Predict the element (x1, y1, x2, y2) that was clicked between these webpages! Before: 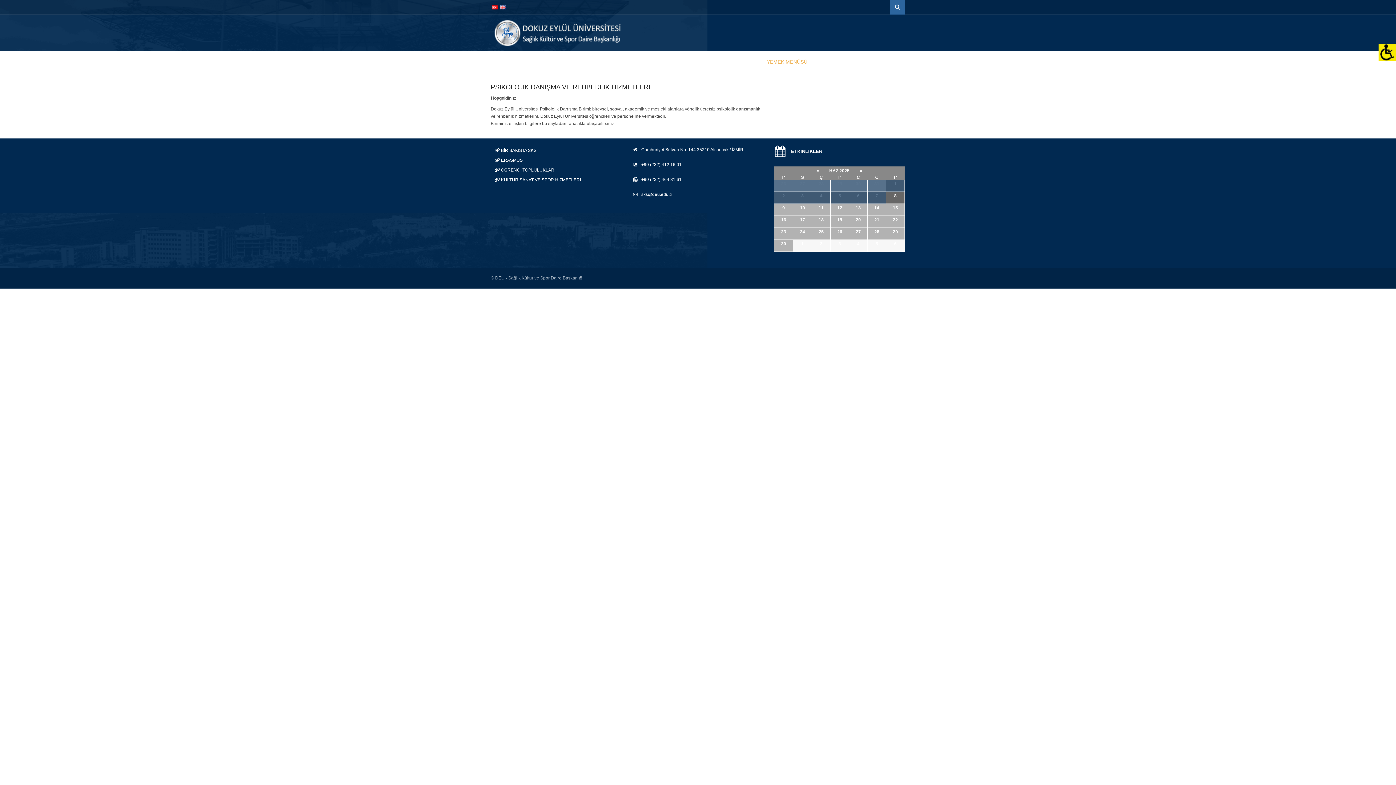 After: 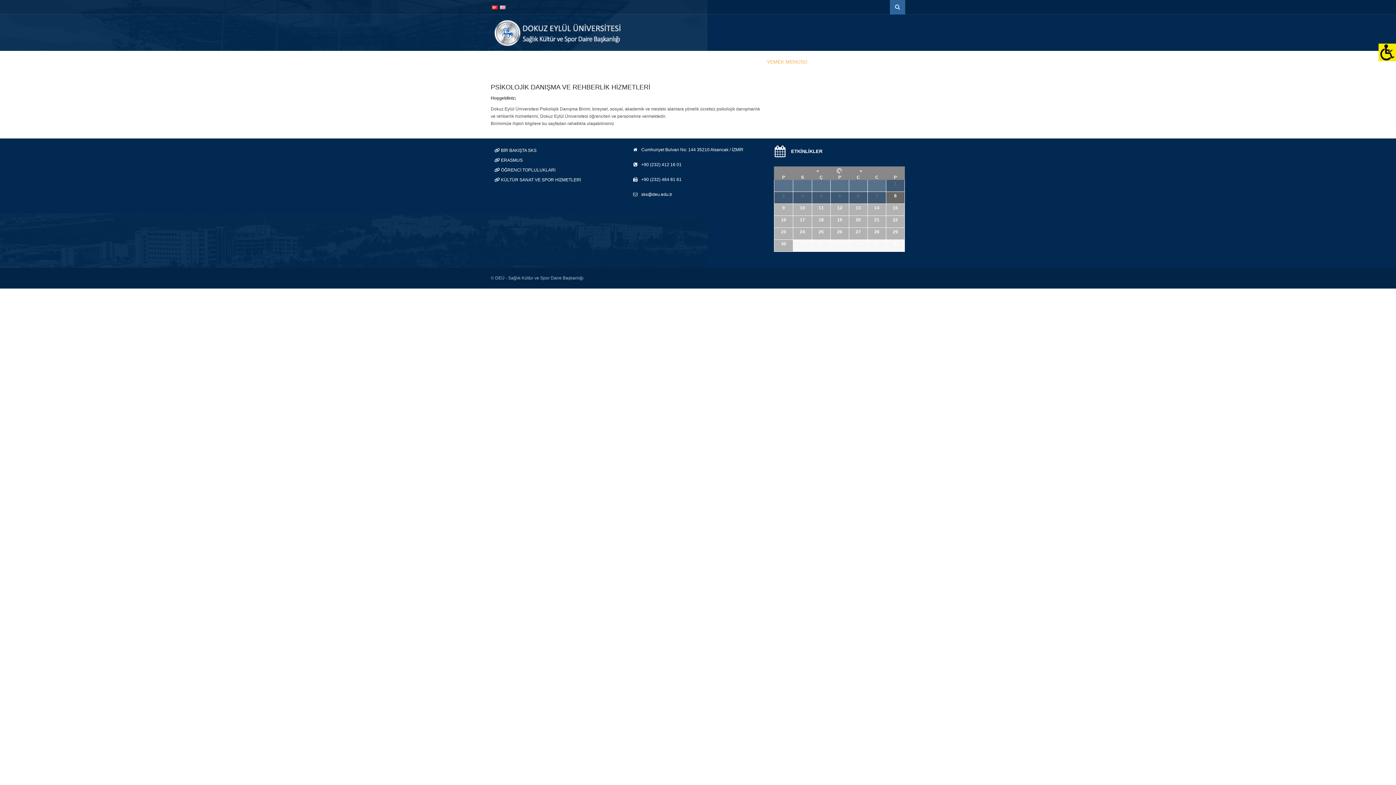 Action: bbox: (858, 166, 864, 174) label: »